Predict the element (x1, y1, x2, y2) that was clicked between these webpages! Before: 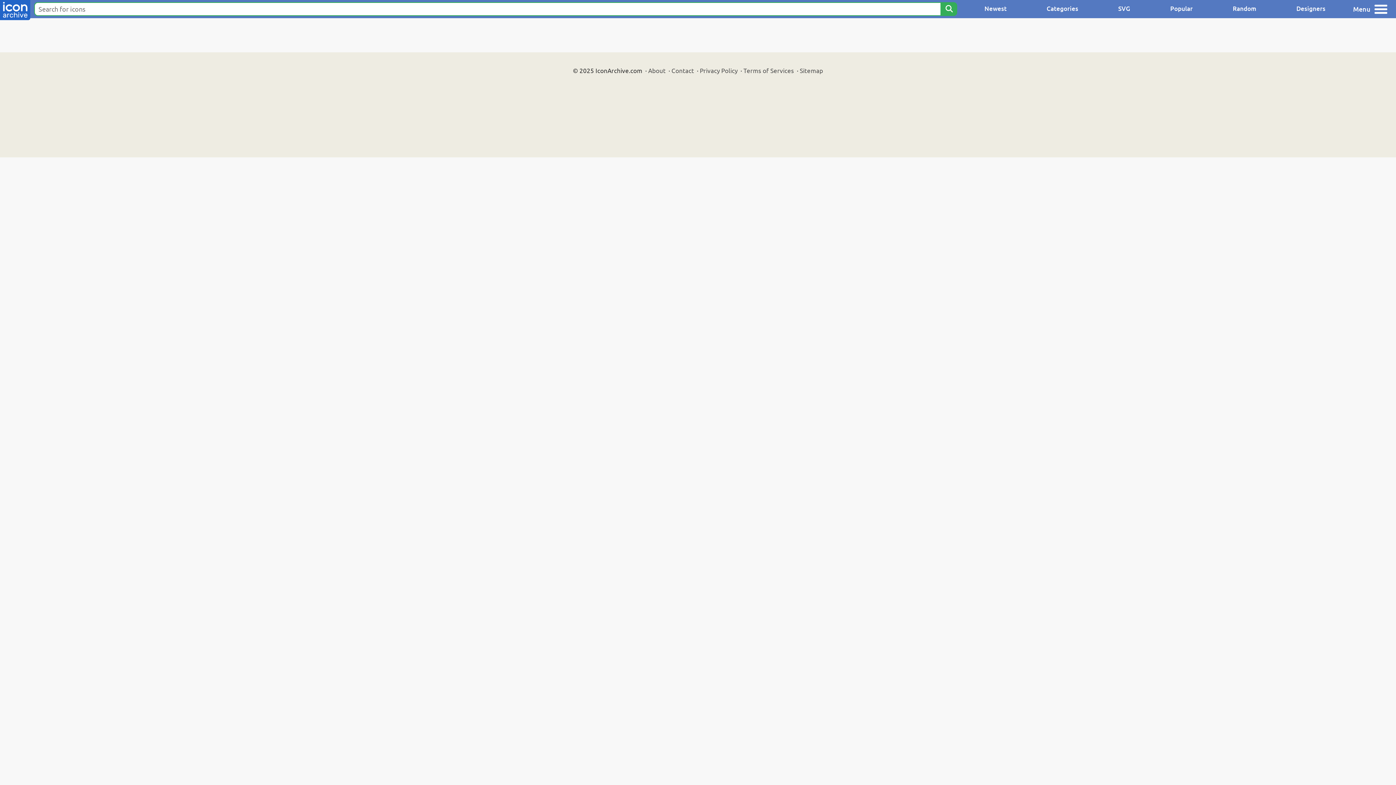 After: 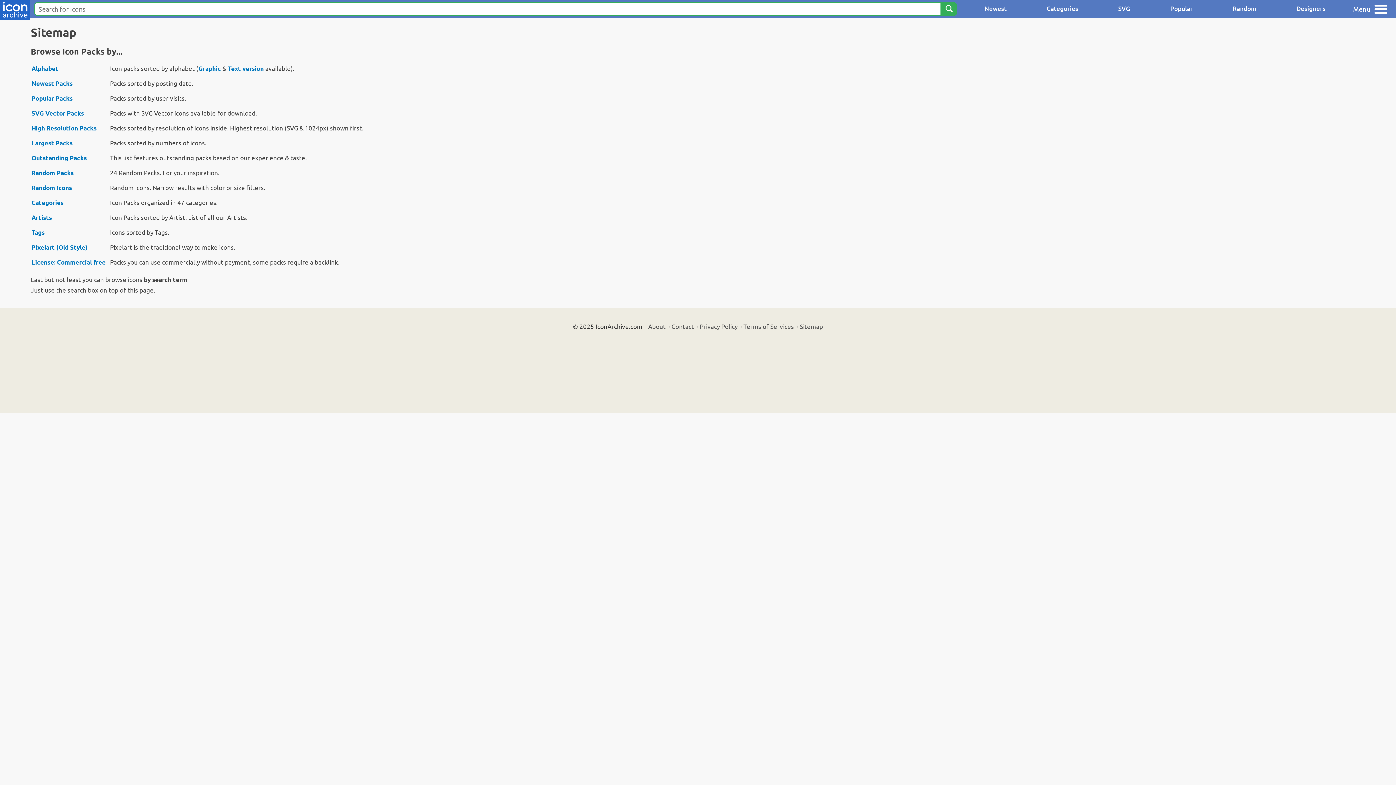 Action: label: Sitemap bbox: (800, 66, 823, 74)